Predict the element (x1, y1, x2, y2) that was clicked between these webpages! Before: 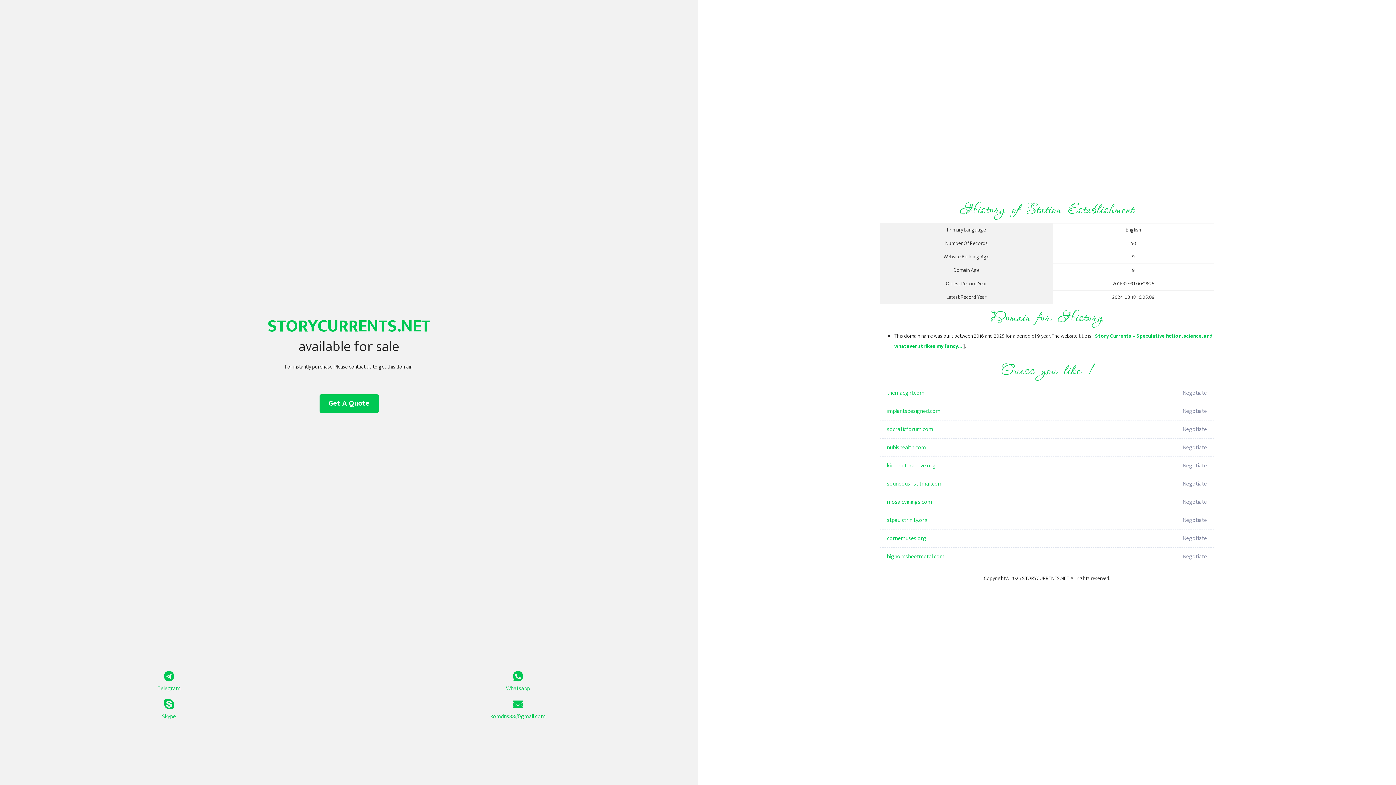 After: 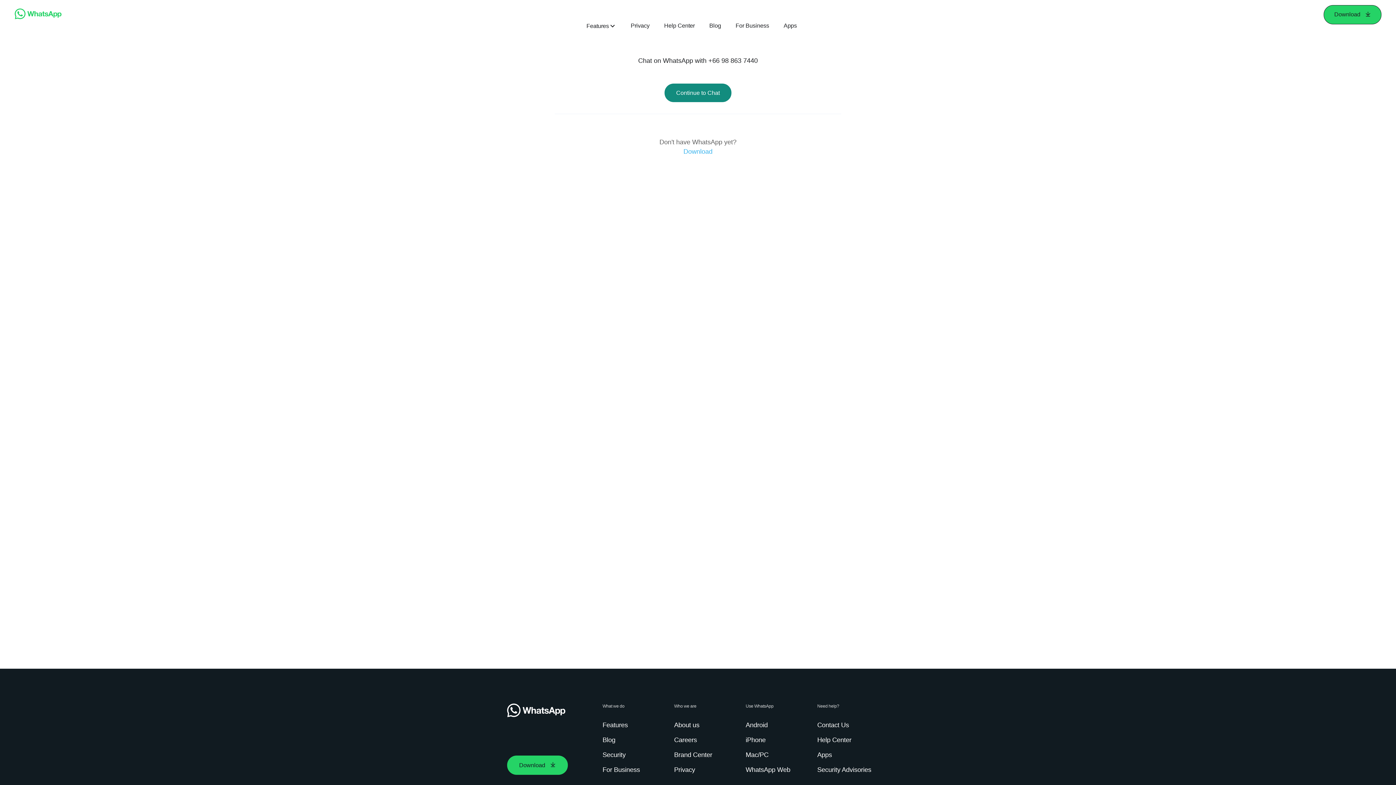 Action: label: Whatsapp bbox: (349, 671, 687, 693)